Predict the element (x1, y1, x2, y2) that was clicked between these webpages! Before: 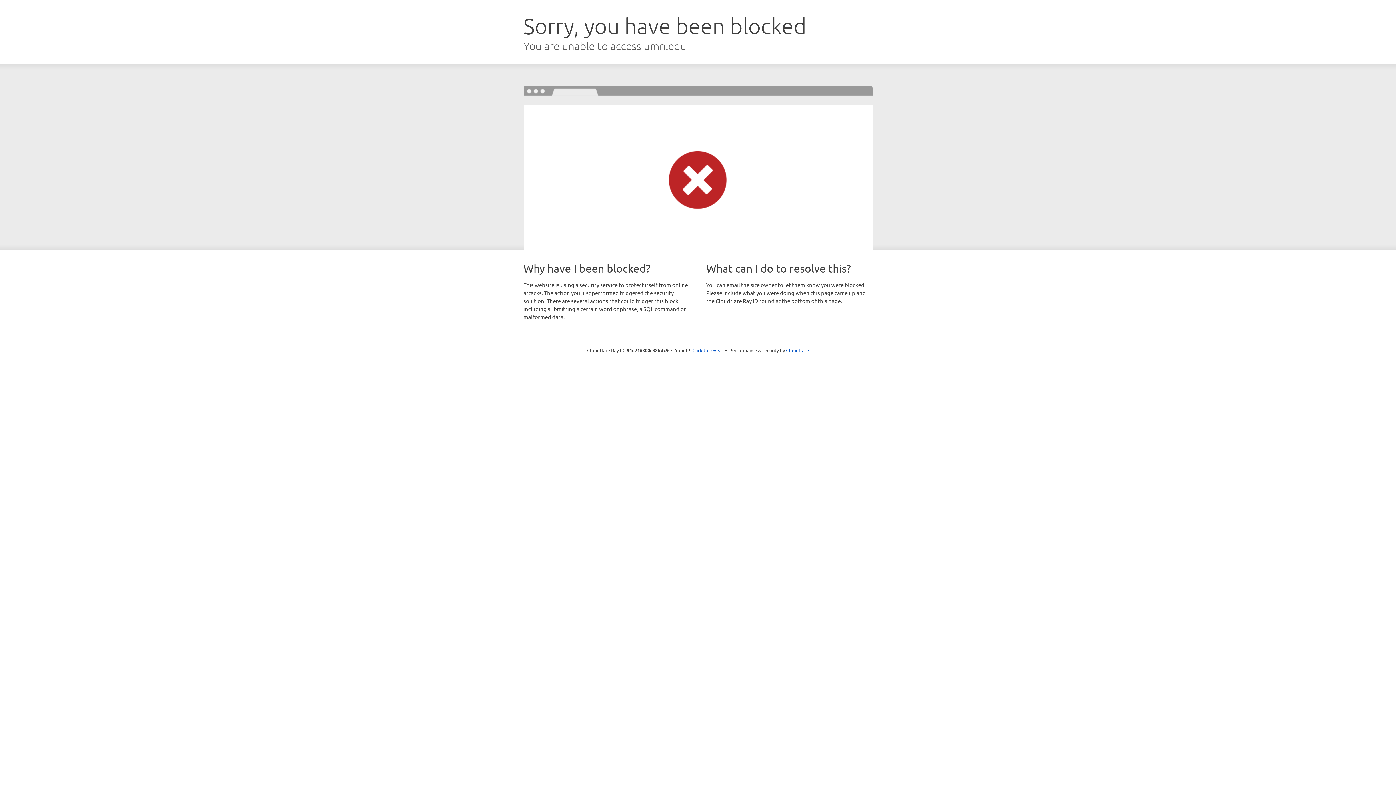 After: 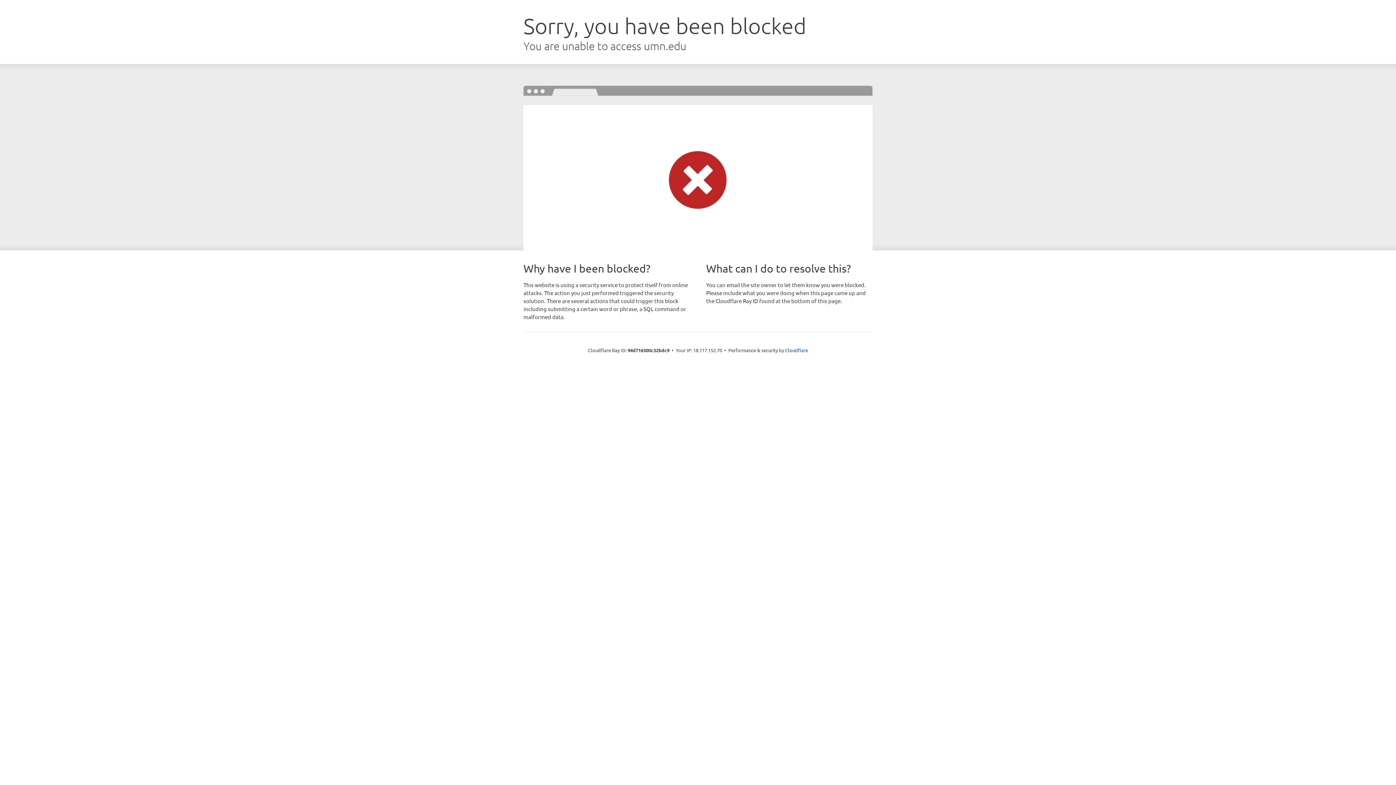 Action: bbox: (692, 346, 723, 353) label: Click to reveal